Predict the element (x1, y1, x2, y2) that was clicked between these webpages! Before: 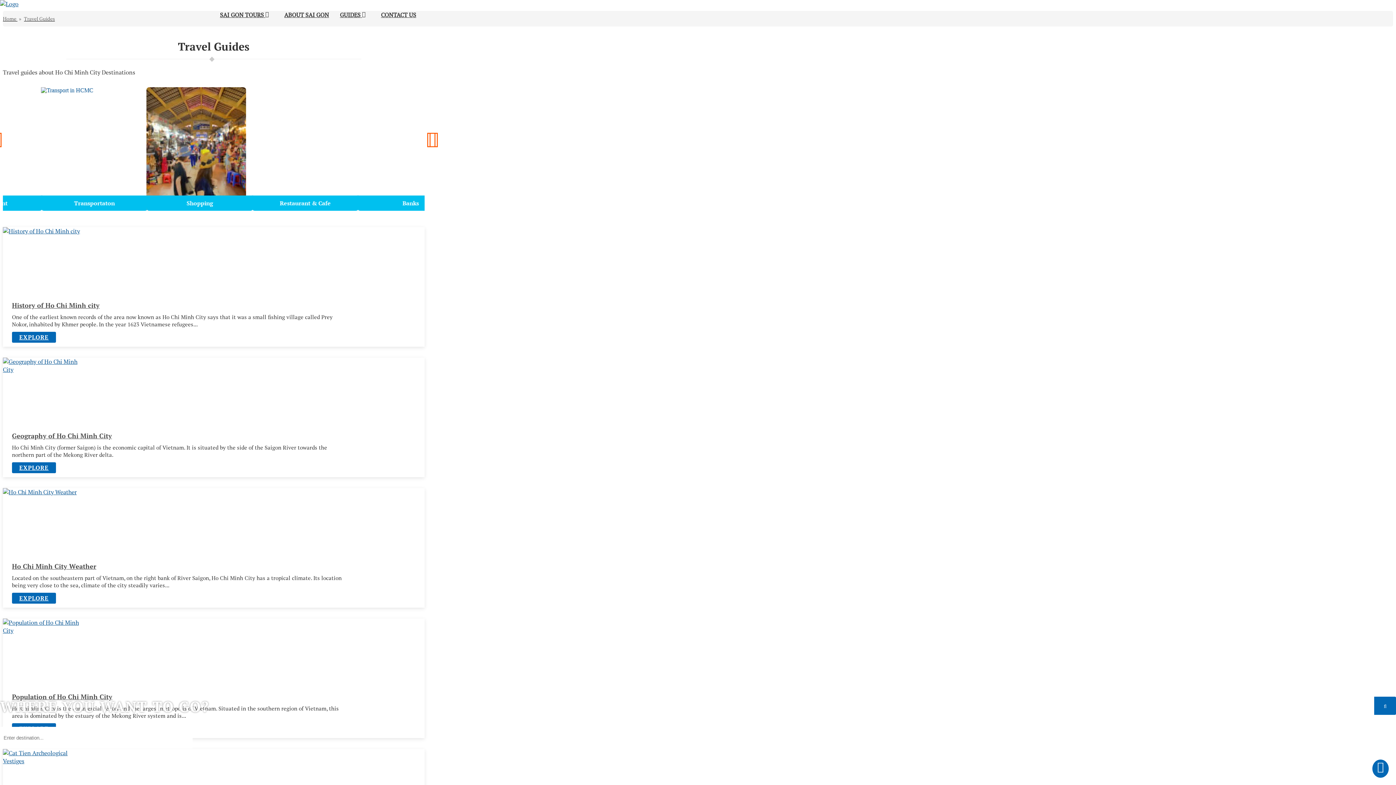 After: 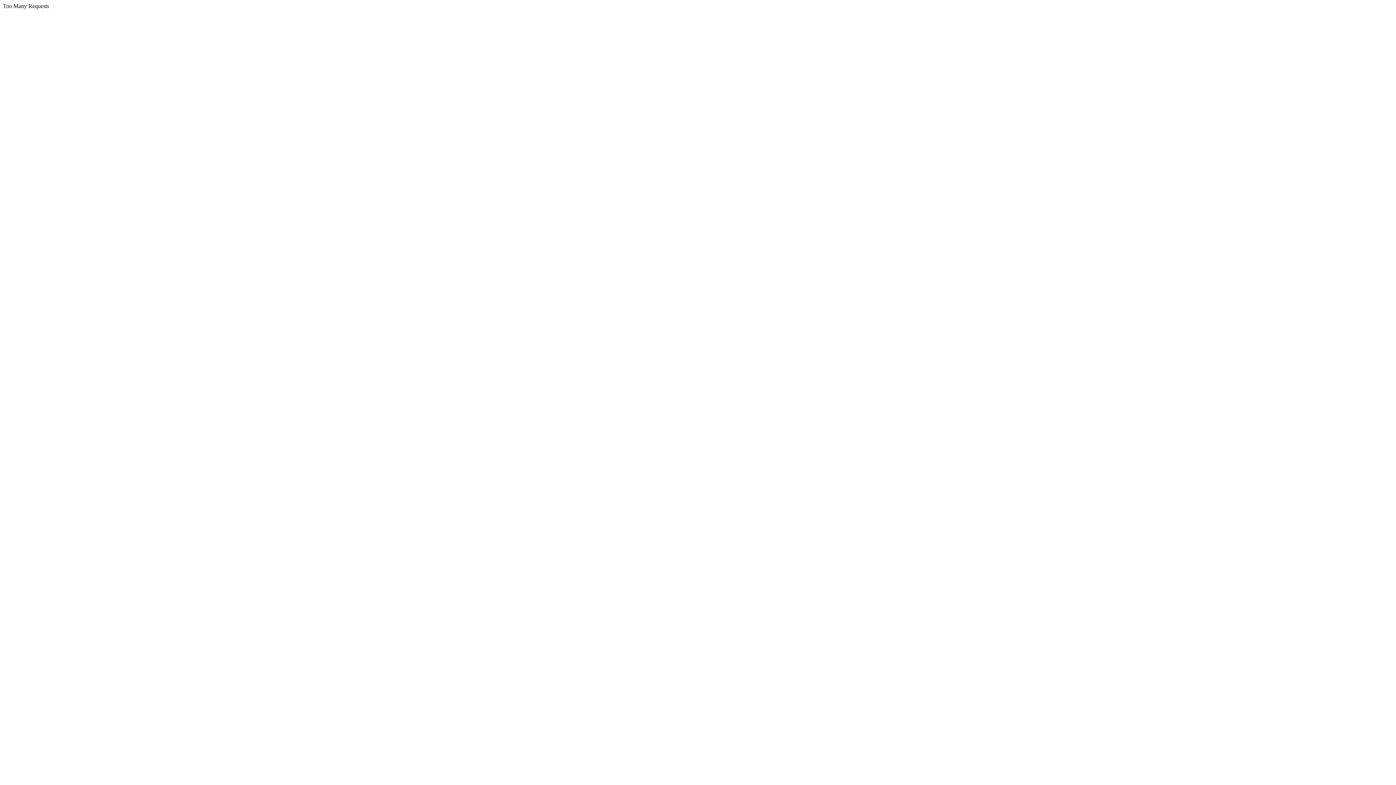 Action: bbox: (2, 227, 80, 235)